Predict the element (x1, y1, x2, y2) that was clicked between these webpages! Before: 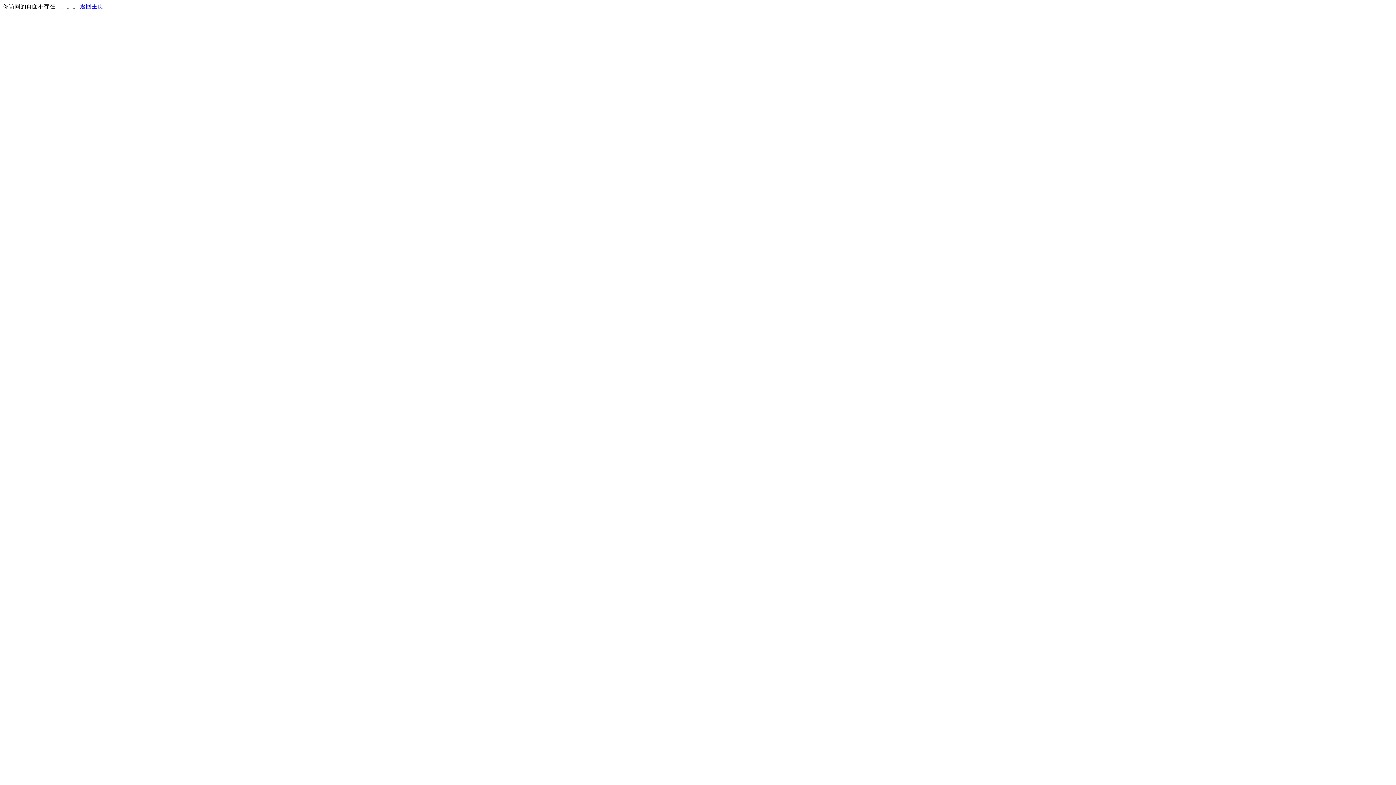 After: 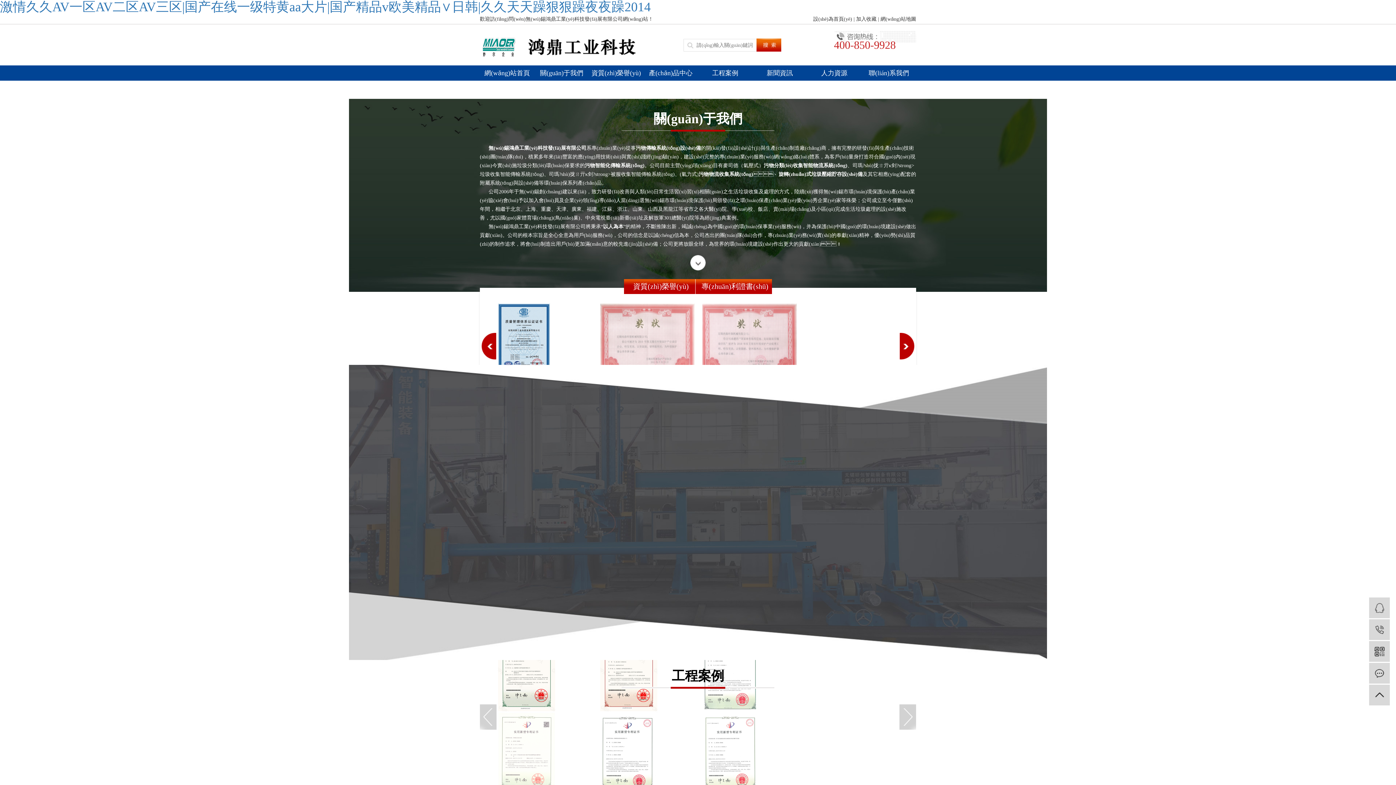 Action: label: 返回主页 bbox: (80, 3, 103, 9)